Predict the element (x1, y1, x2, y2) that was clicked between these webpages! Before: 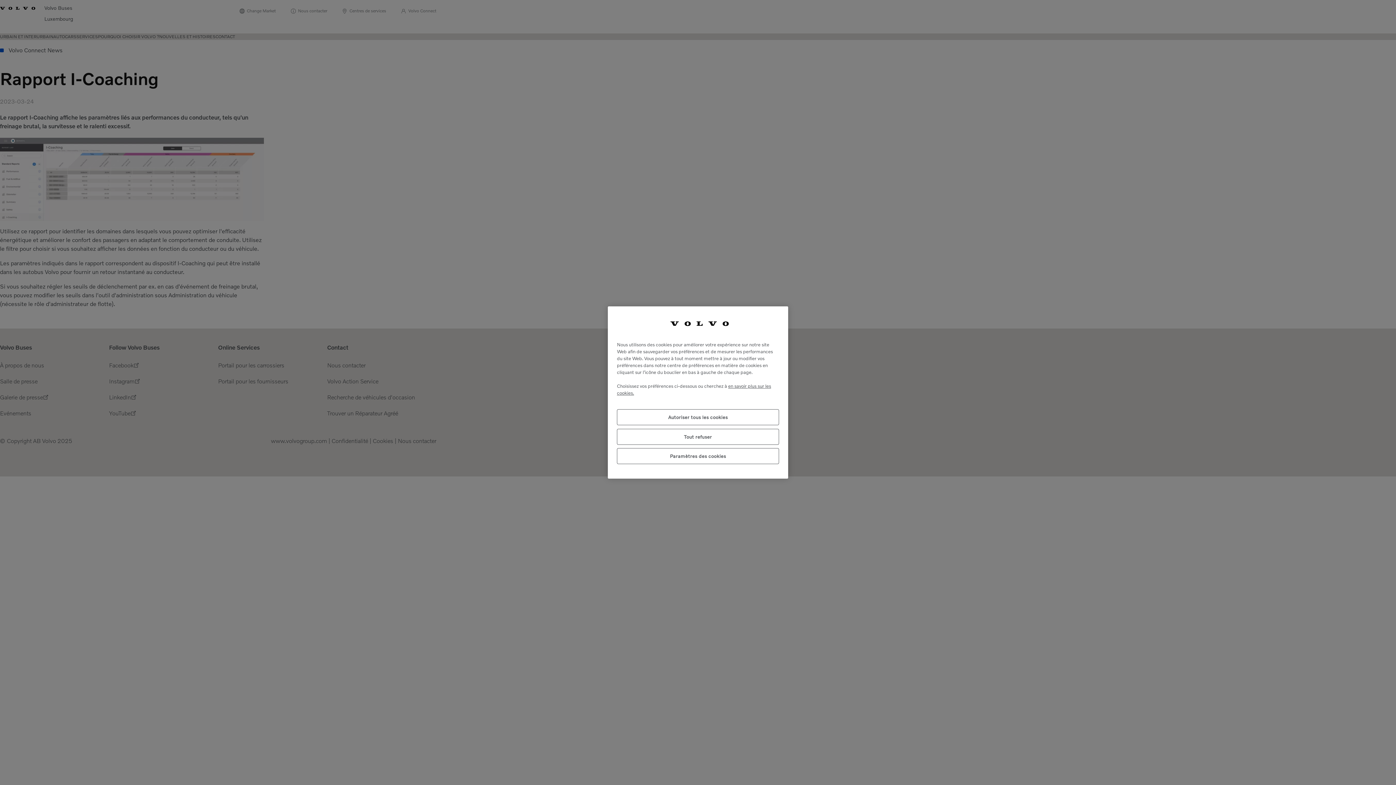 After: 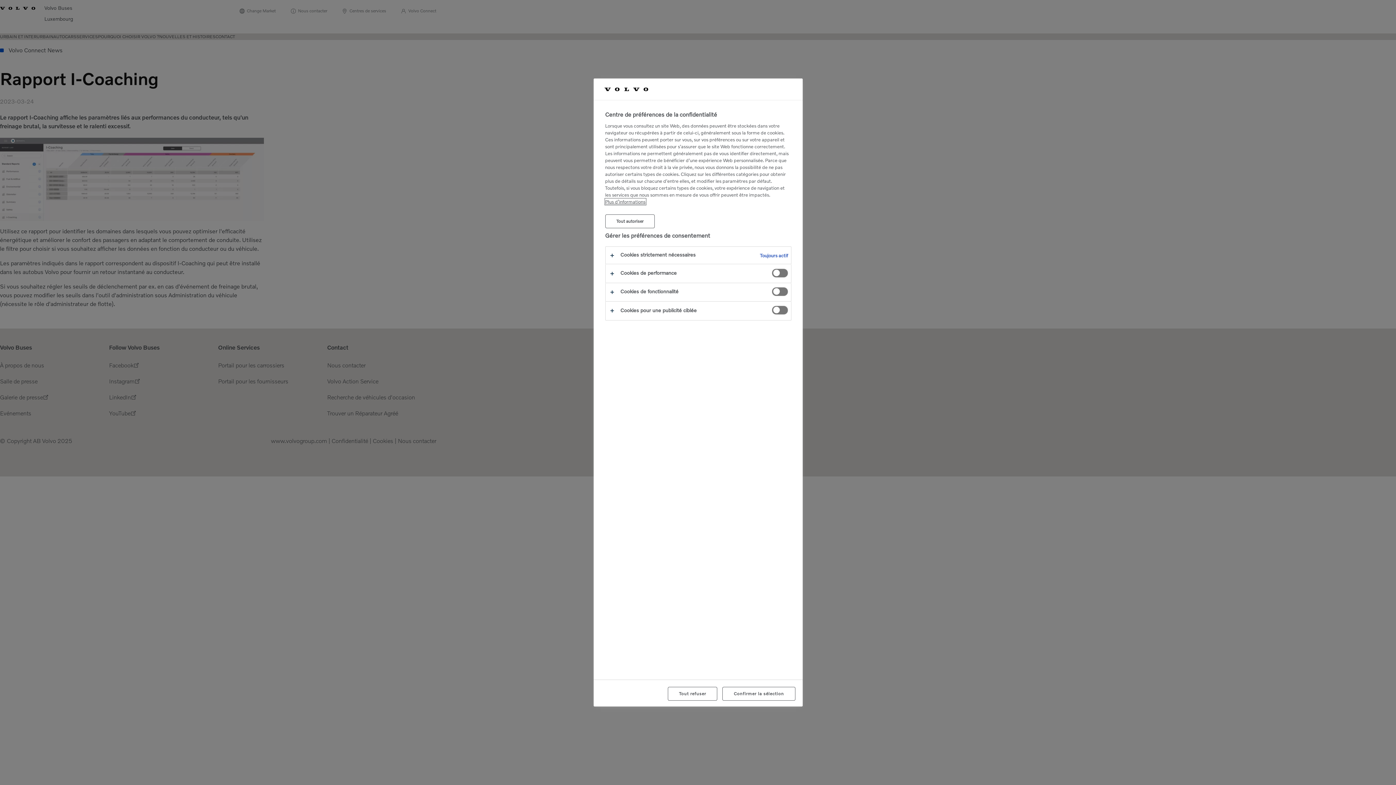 Action: bbox: (617, 448, 779, 464) label: Paramètres des cookies